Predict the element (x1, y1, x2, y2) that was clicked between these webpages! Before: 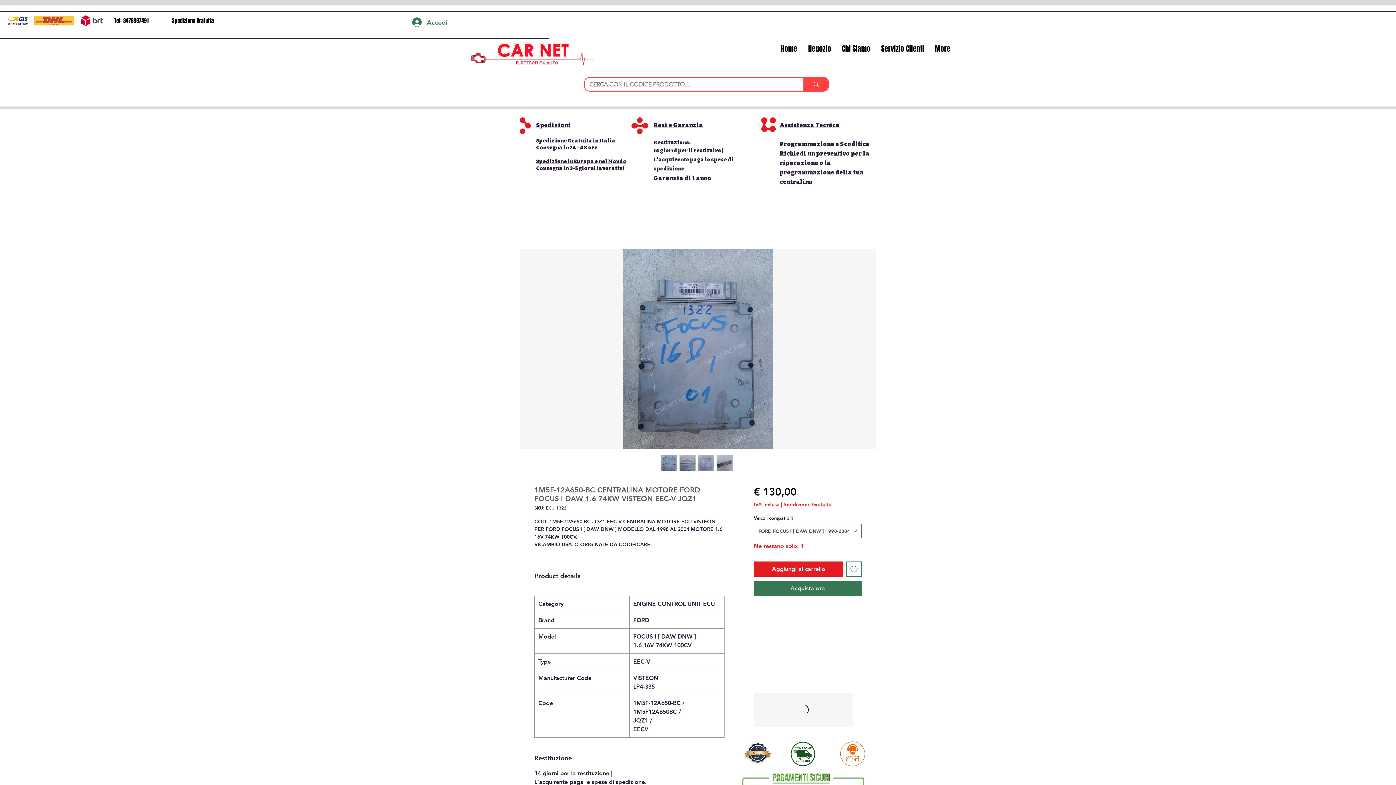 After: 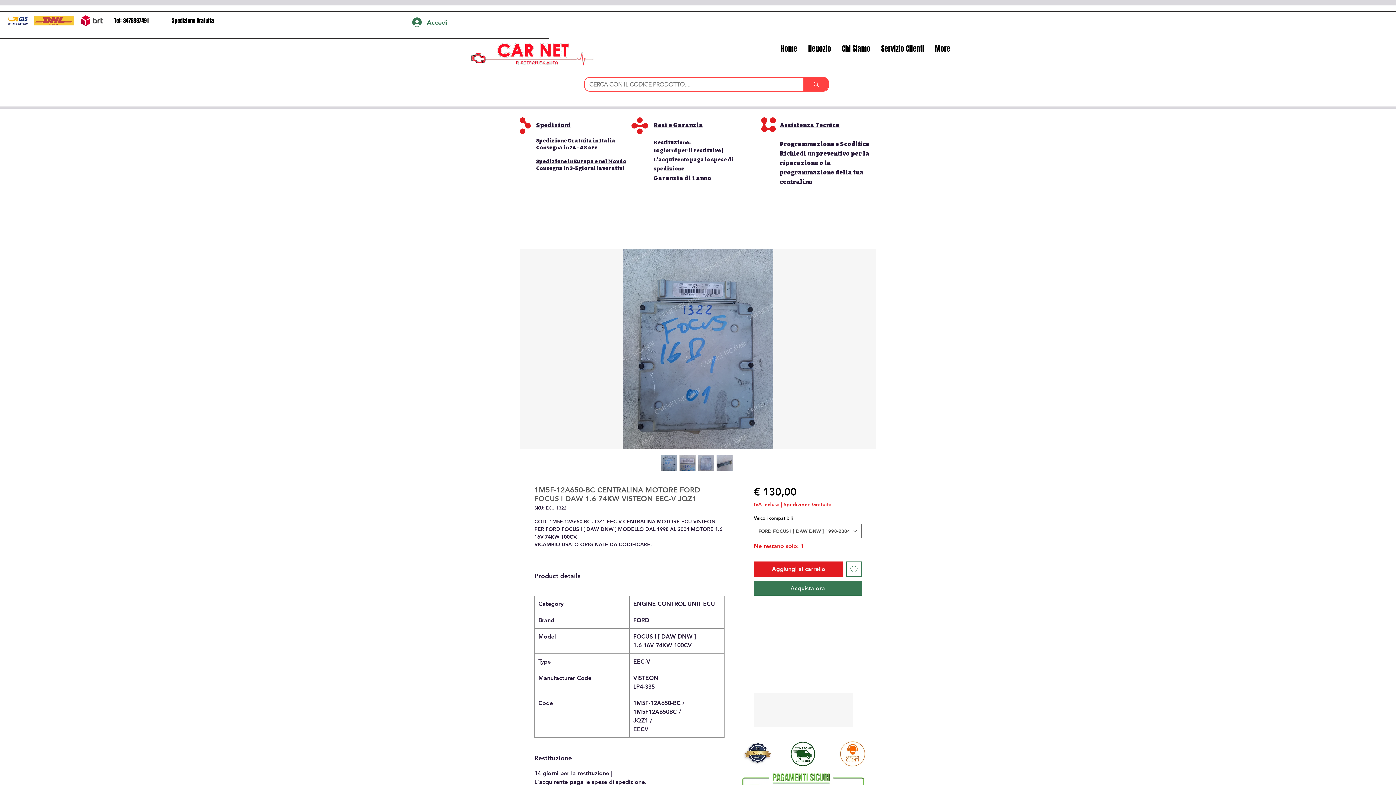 Action: label: Tel: 3476987491 bbox: (114, 16, 148, 24)